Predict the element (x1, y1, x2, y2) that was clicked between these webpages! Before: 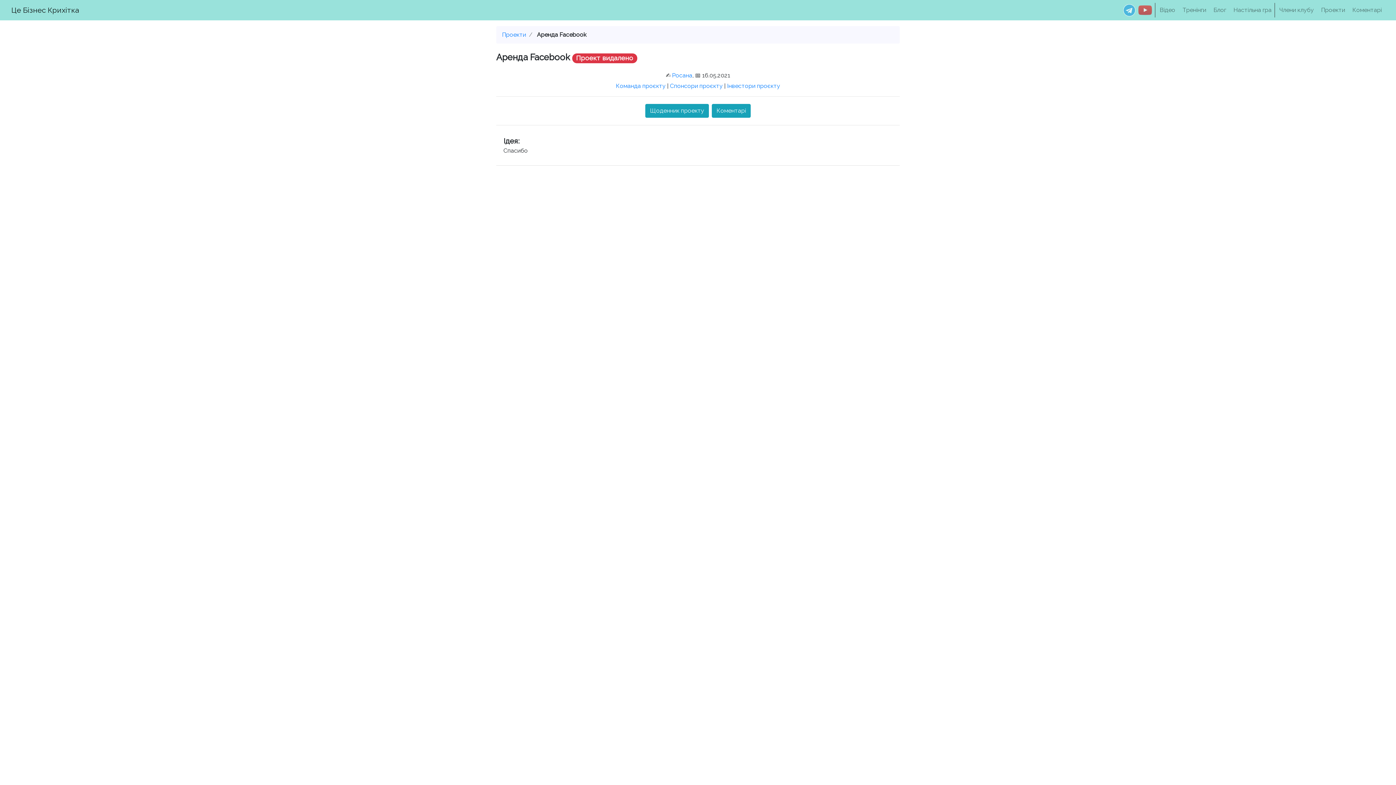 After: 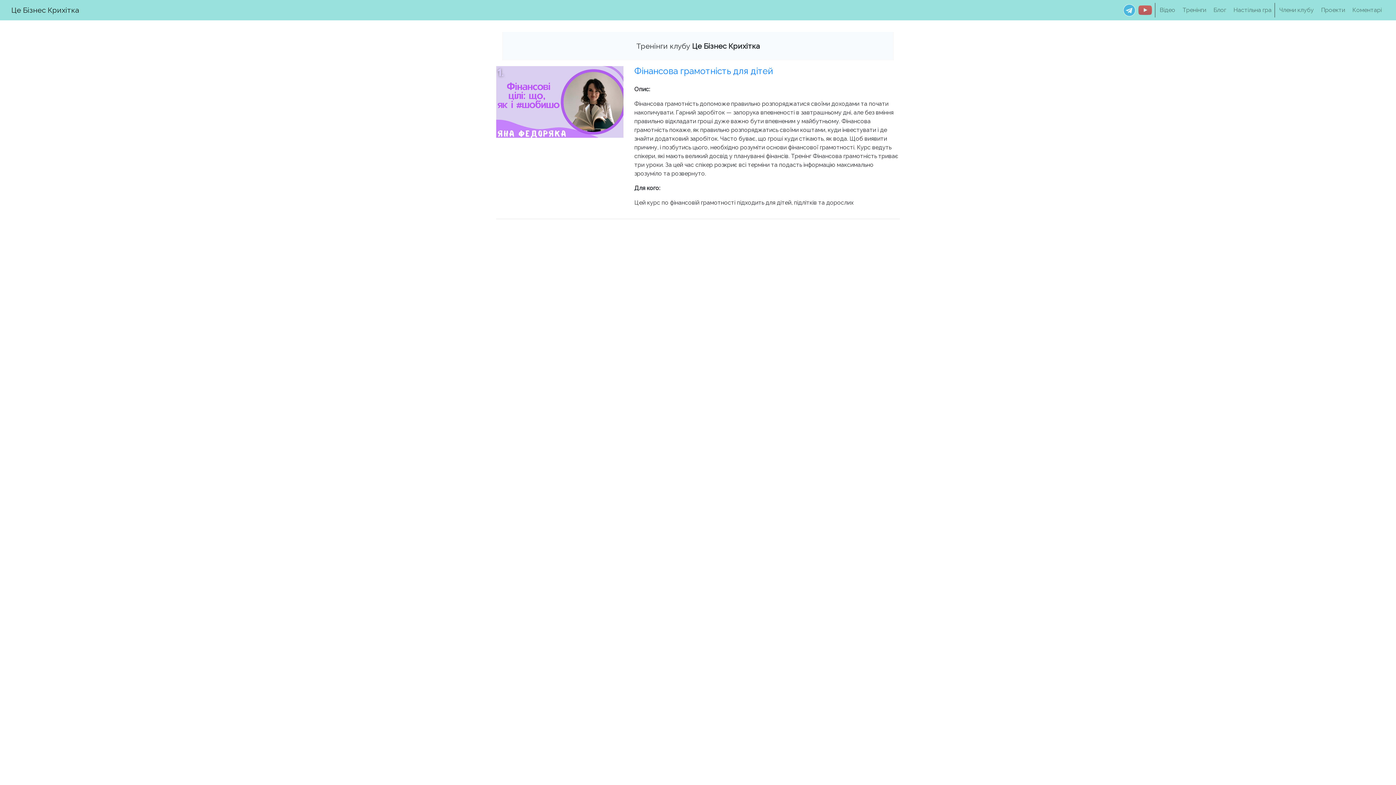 Action: bbox: (1180, 2, 1209, 17) label: Тренінги